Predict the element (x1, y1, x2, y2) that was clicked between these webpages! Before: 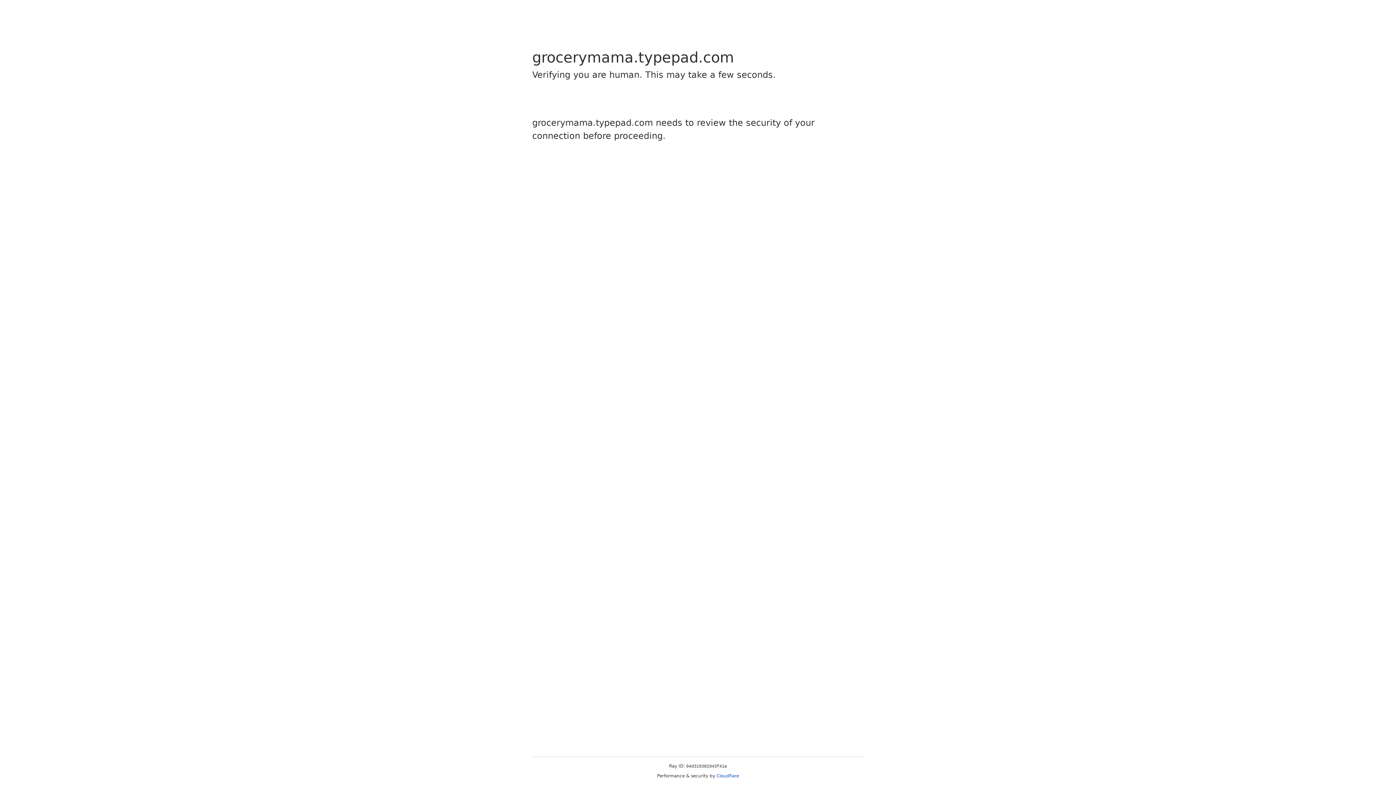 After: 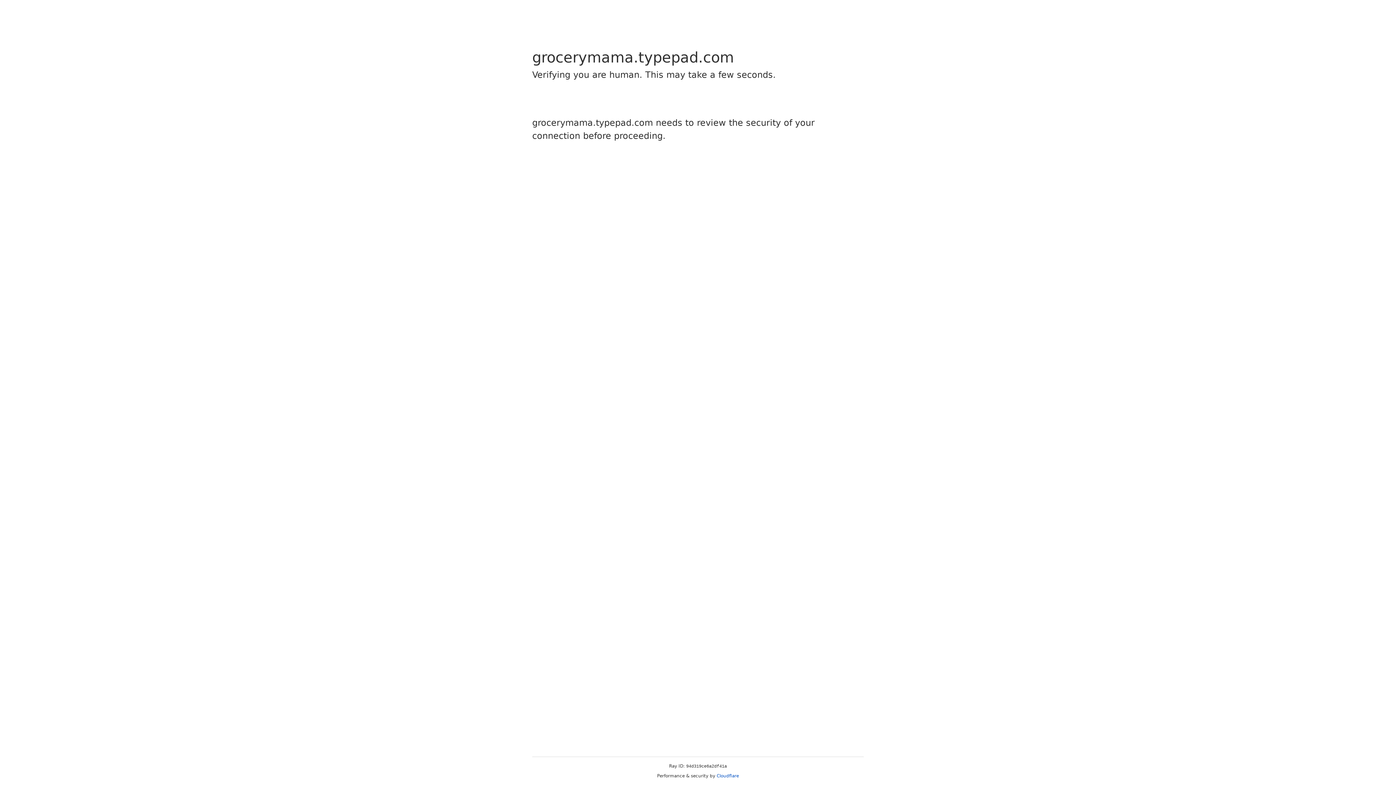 Action: label: Cloudflare bbox: (716, 773, 739, 778)